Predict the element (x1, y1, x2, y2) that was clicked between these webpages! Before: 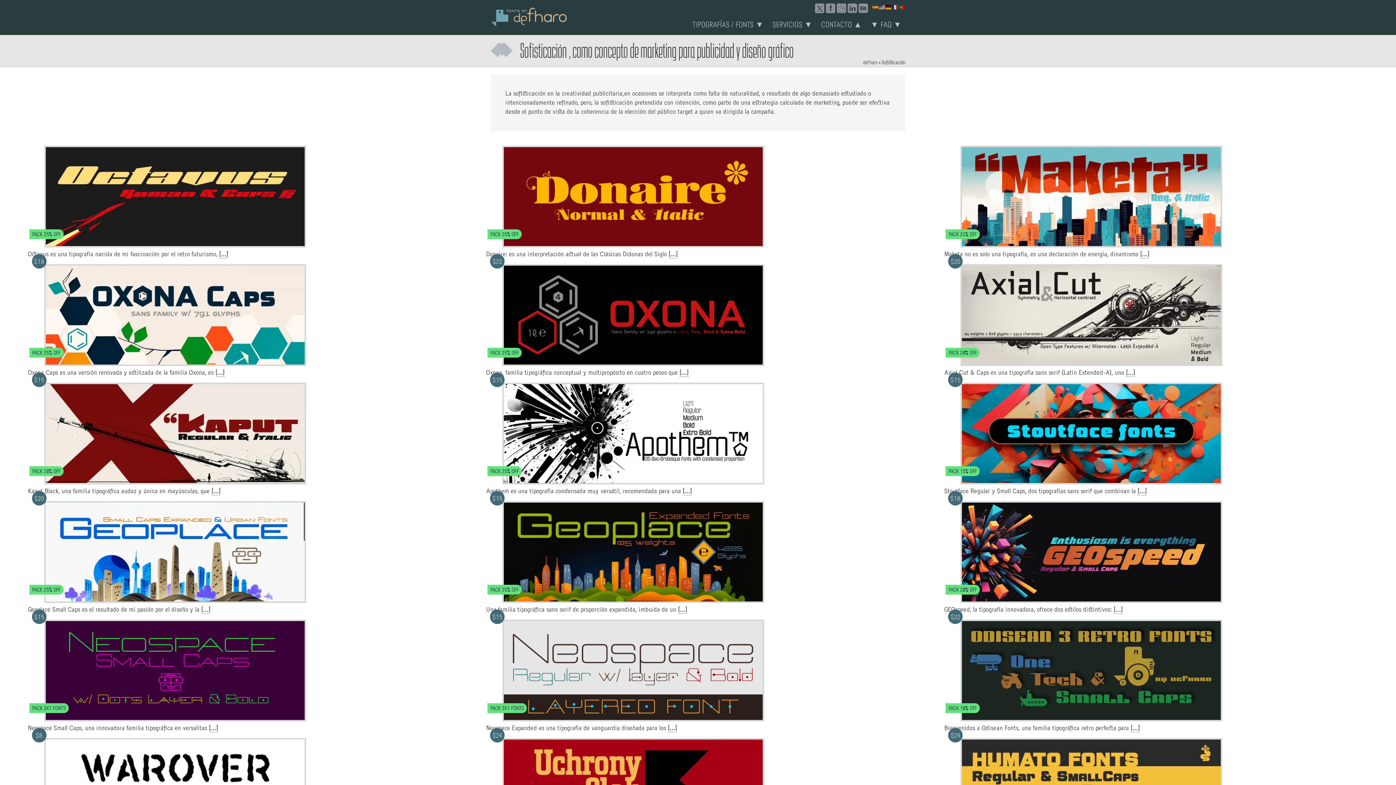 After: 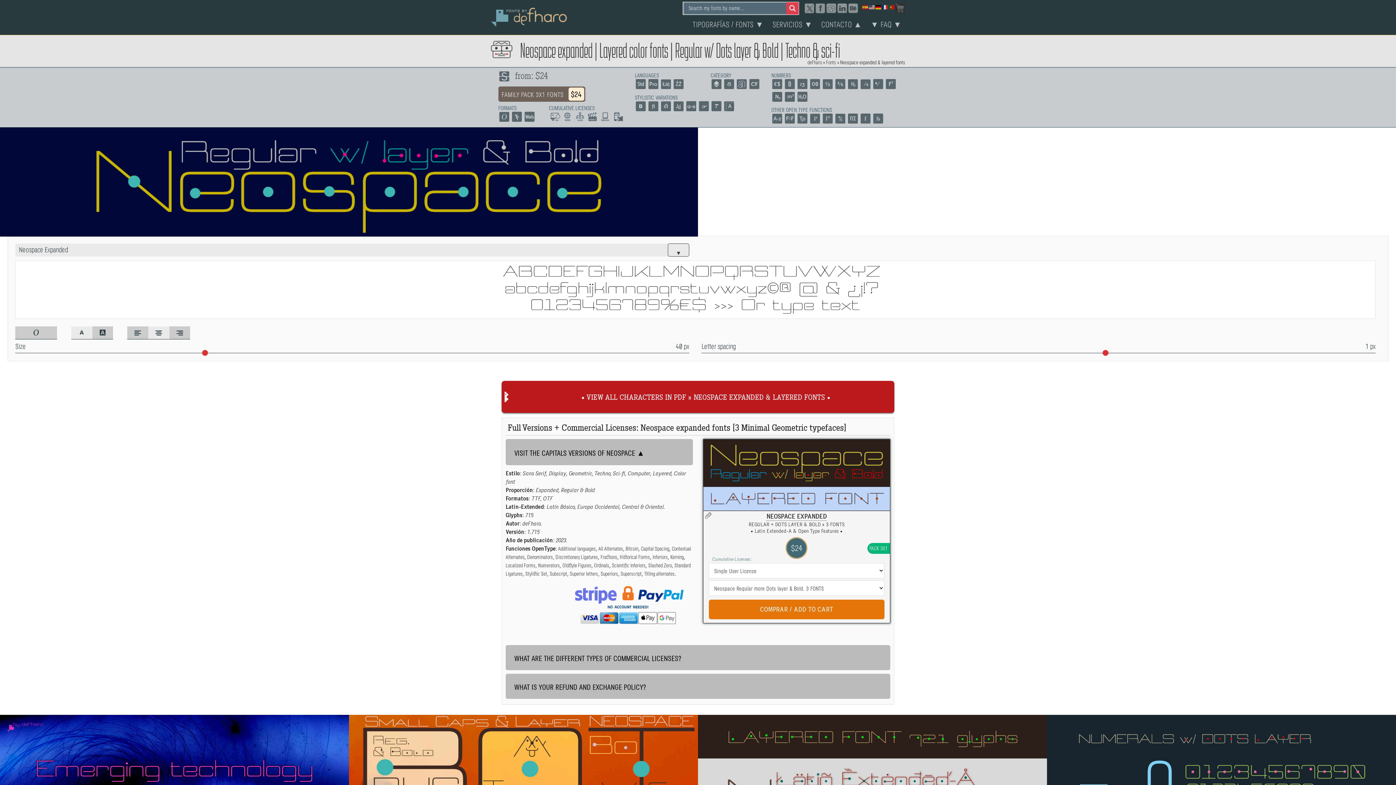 Action: bbox: (486, 714, 764, 721) label: $24 